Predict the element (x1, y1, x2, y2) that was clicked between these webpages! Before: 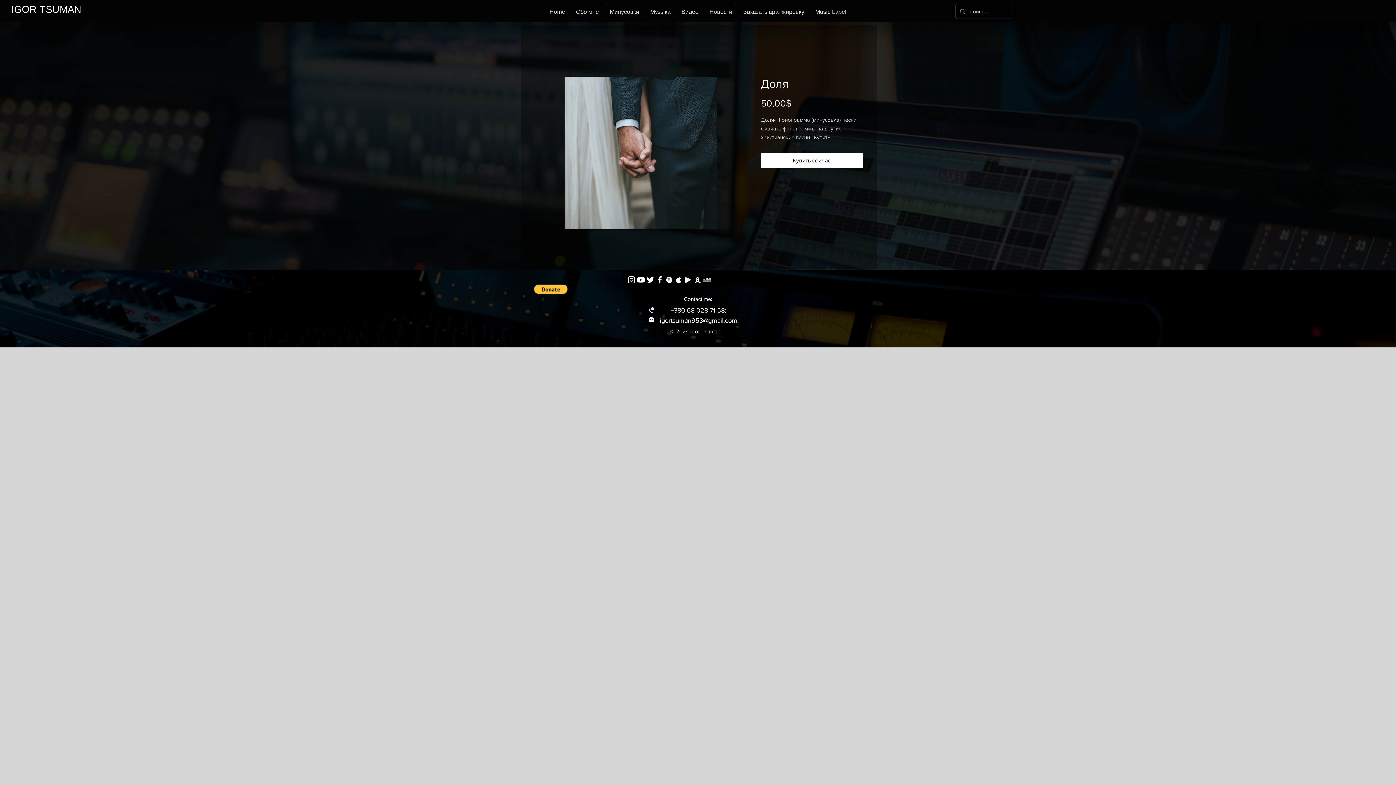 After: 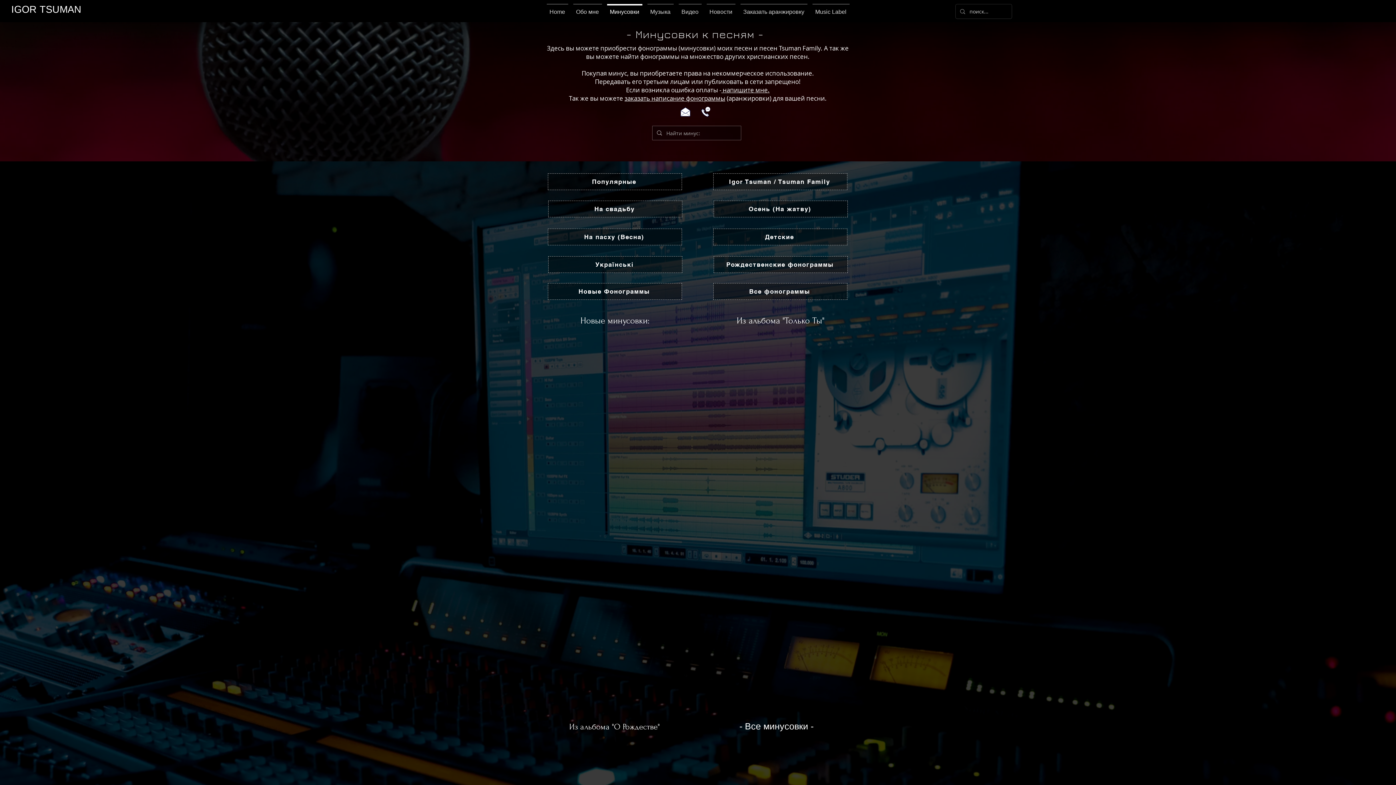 Action: bbox: (604, 4, 644, 13) label: Минусовки